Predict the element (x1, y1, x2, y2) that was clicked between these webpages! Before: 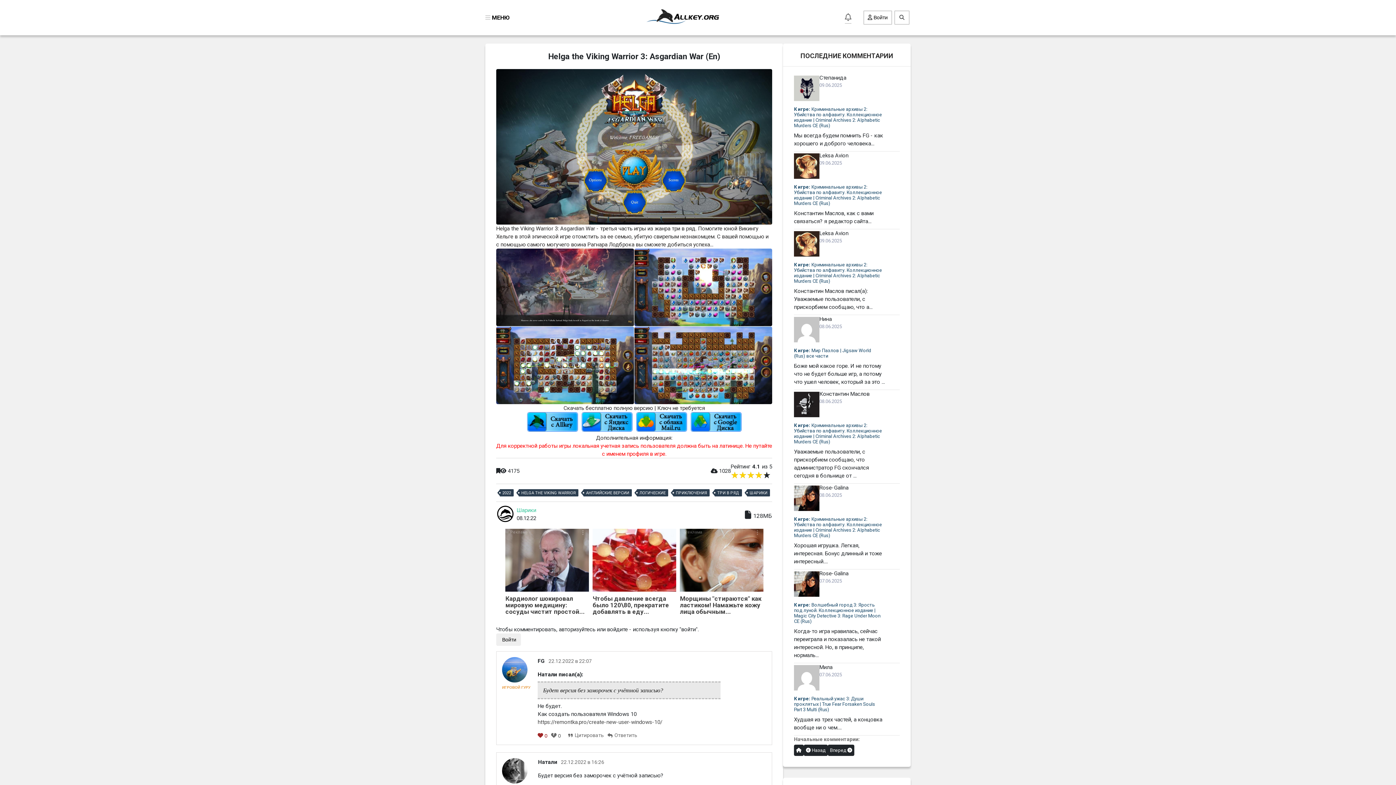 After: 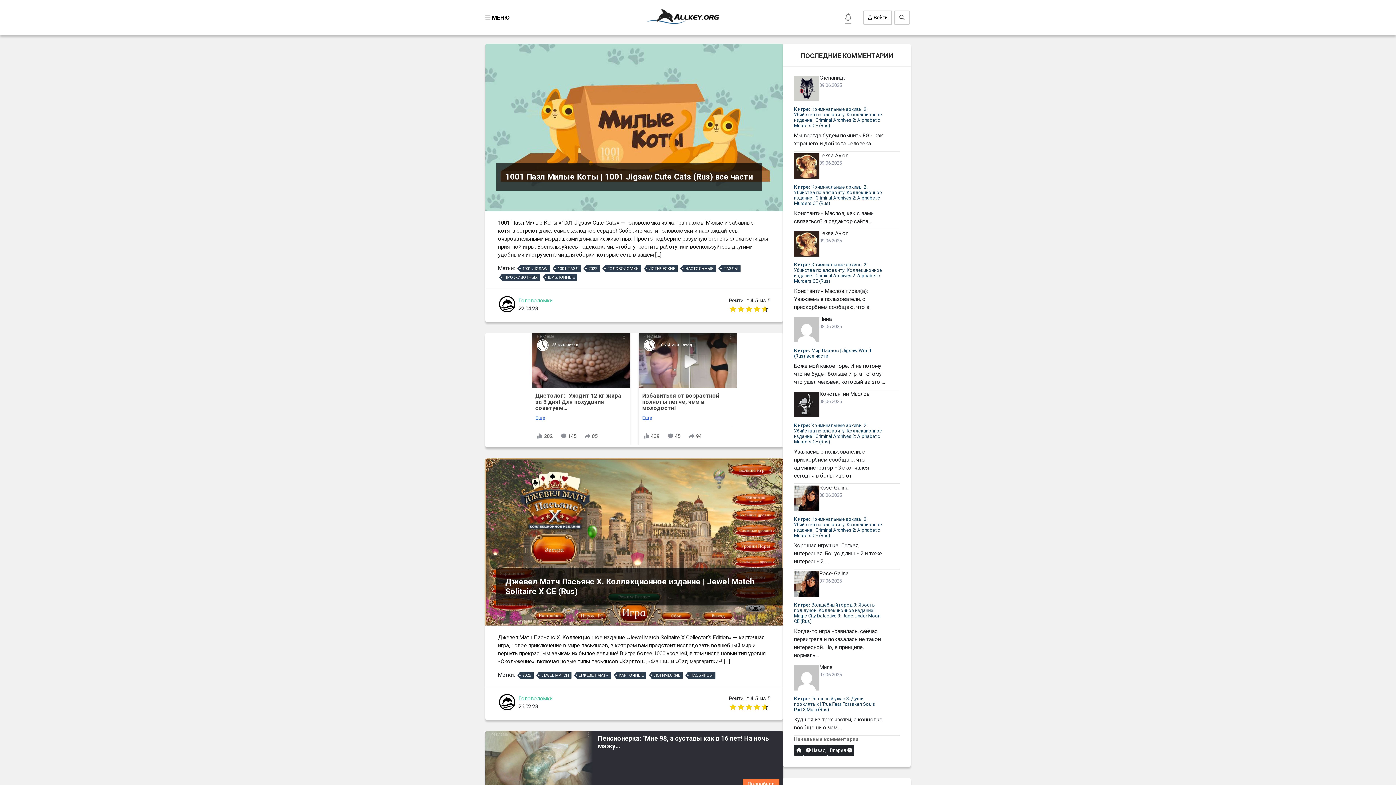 Action: label: 2022 bbox: (500, 489, 513, 496)